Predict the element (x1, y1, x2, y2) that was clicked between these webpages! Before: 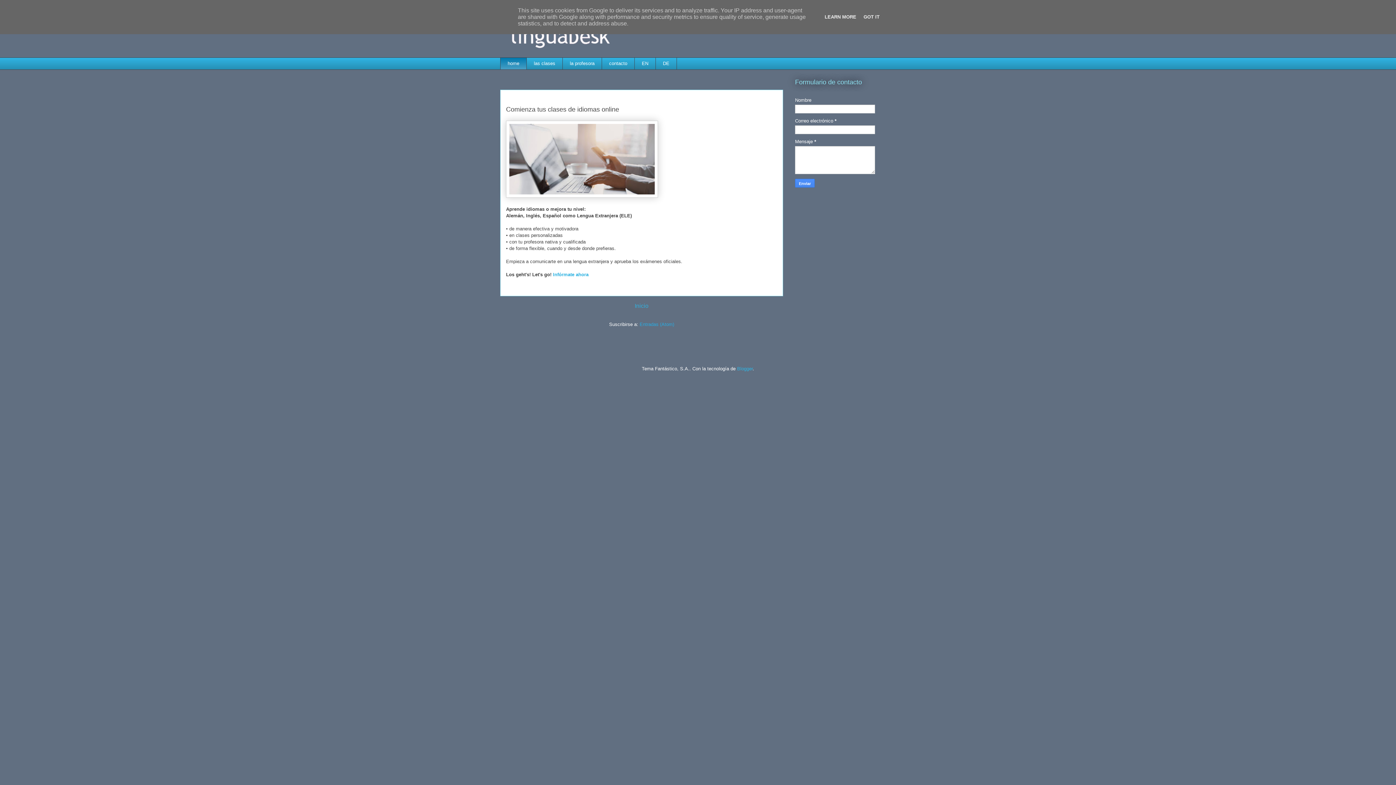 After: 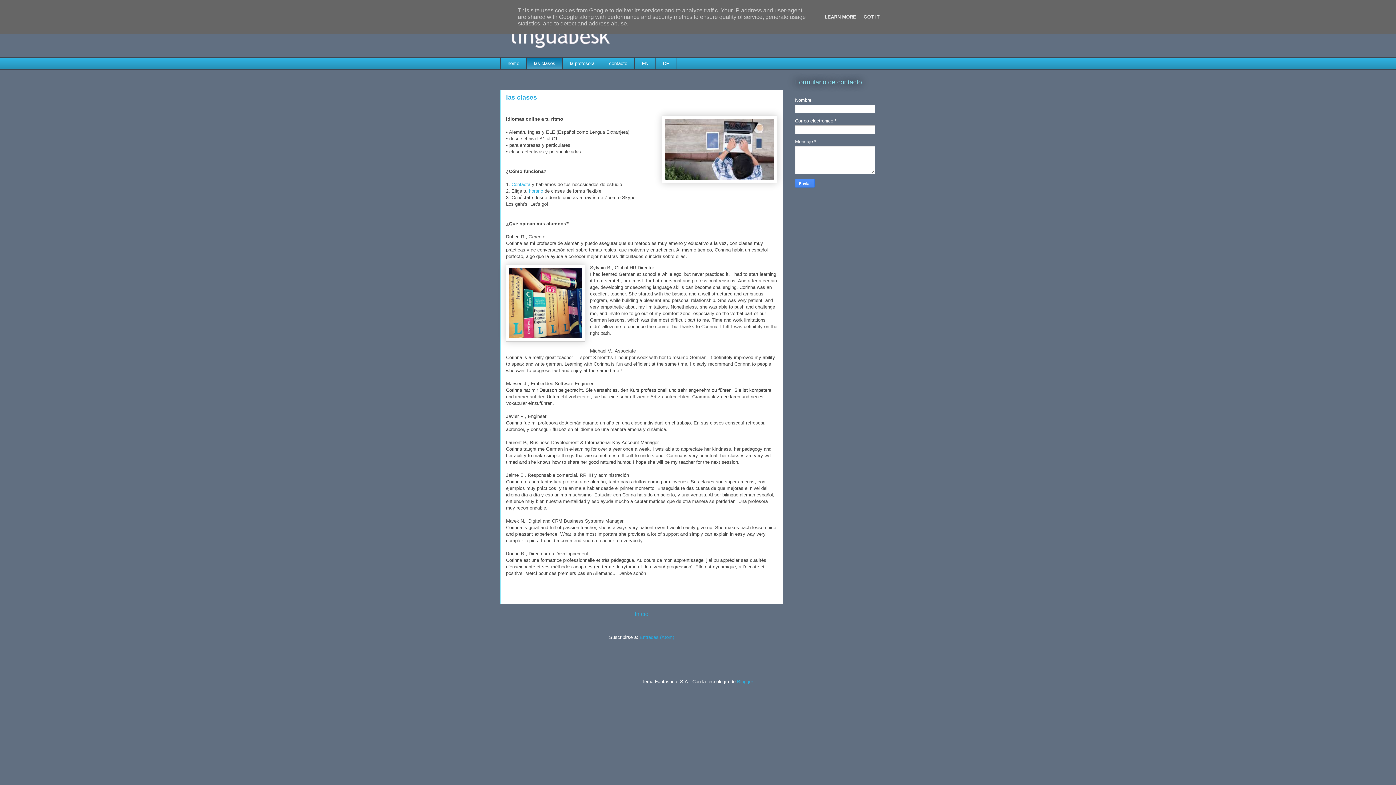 Action: label: las clases bbox: (526, 57, 562, 69)